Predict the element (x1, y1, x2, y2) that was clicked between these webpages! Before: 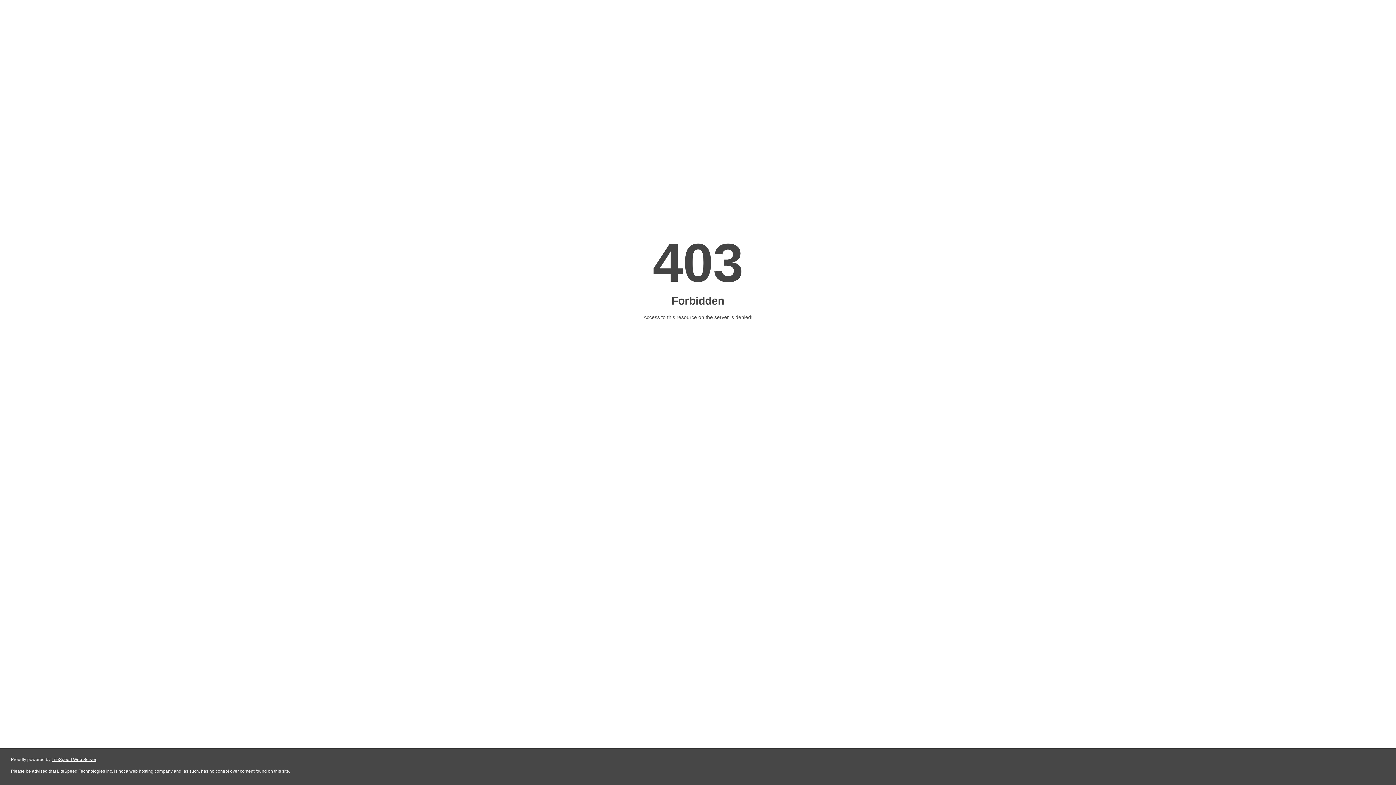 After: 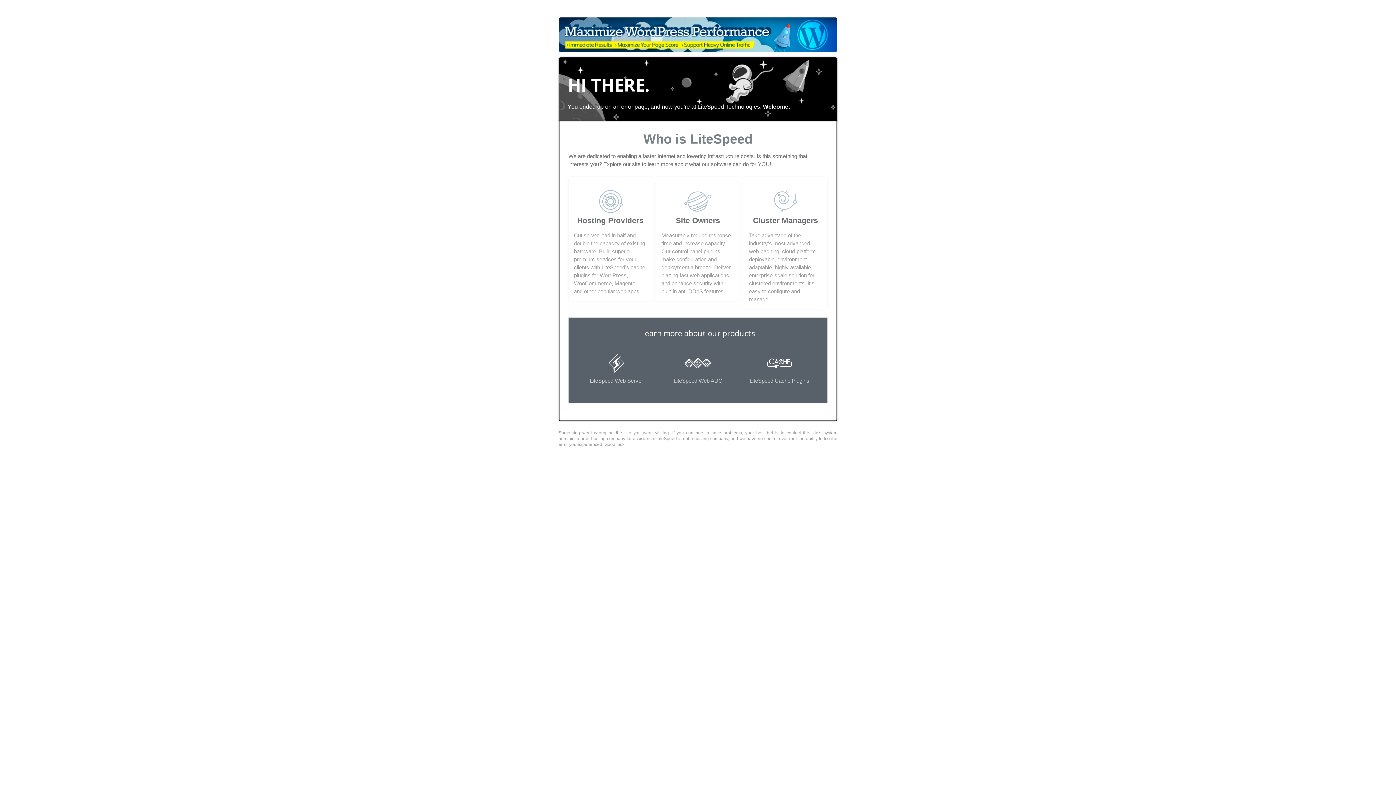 Action: label: LiteSpeed Web Server bbox: (51, 757, 96, 762)